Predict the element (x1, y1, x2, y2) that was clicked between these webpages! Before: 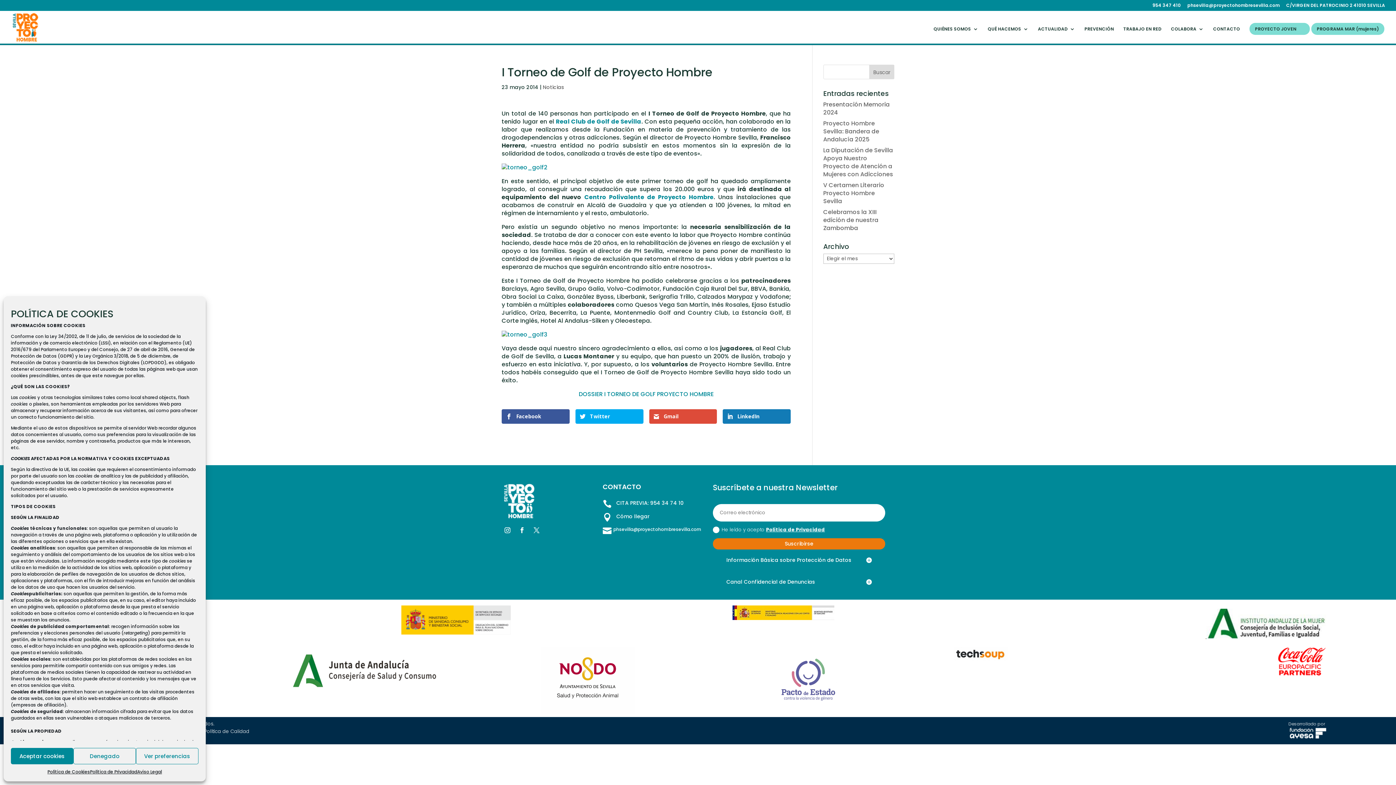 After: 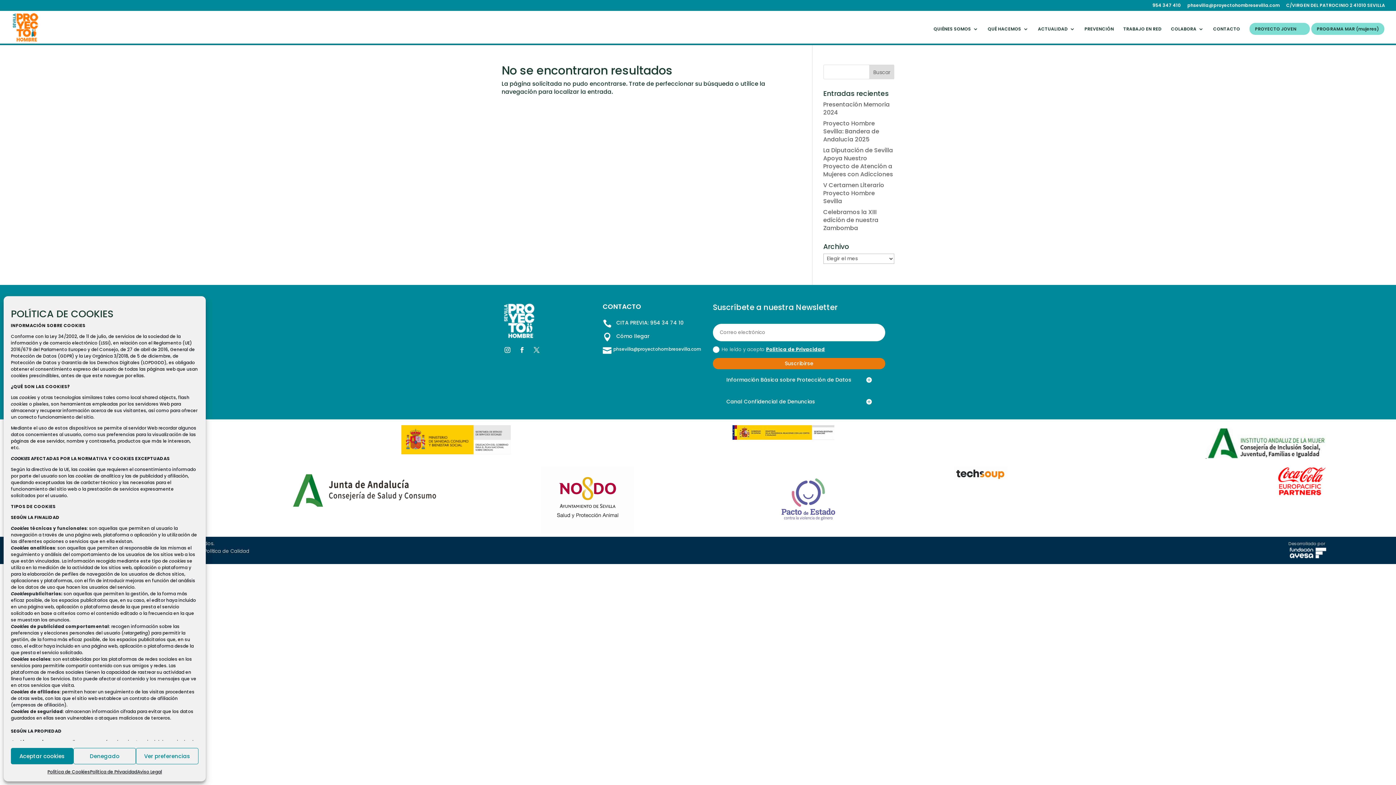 Action: bbox: (501, 330, 547, 338)